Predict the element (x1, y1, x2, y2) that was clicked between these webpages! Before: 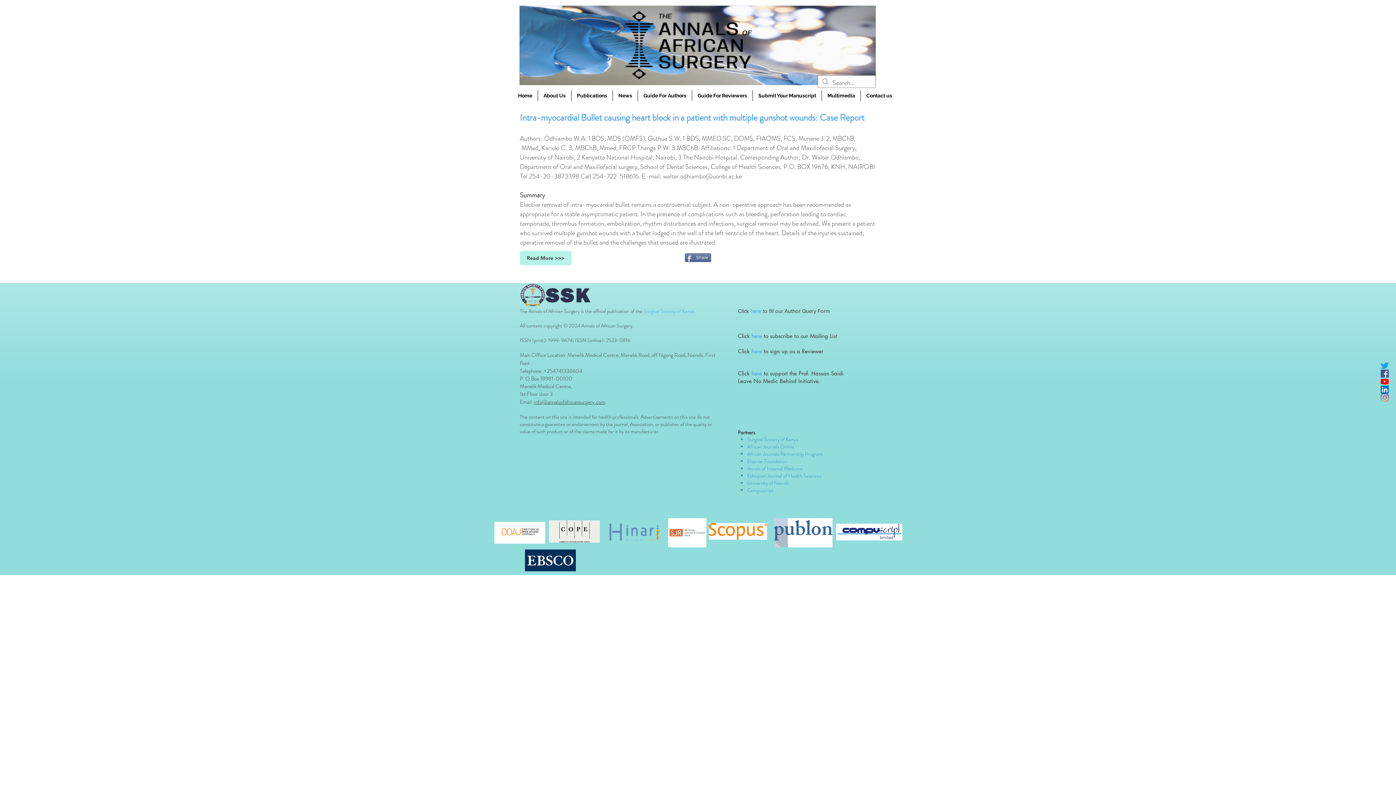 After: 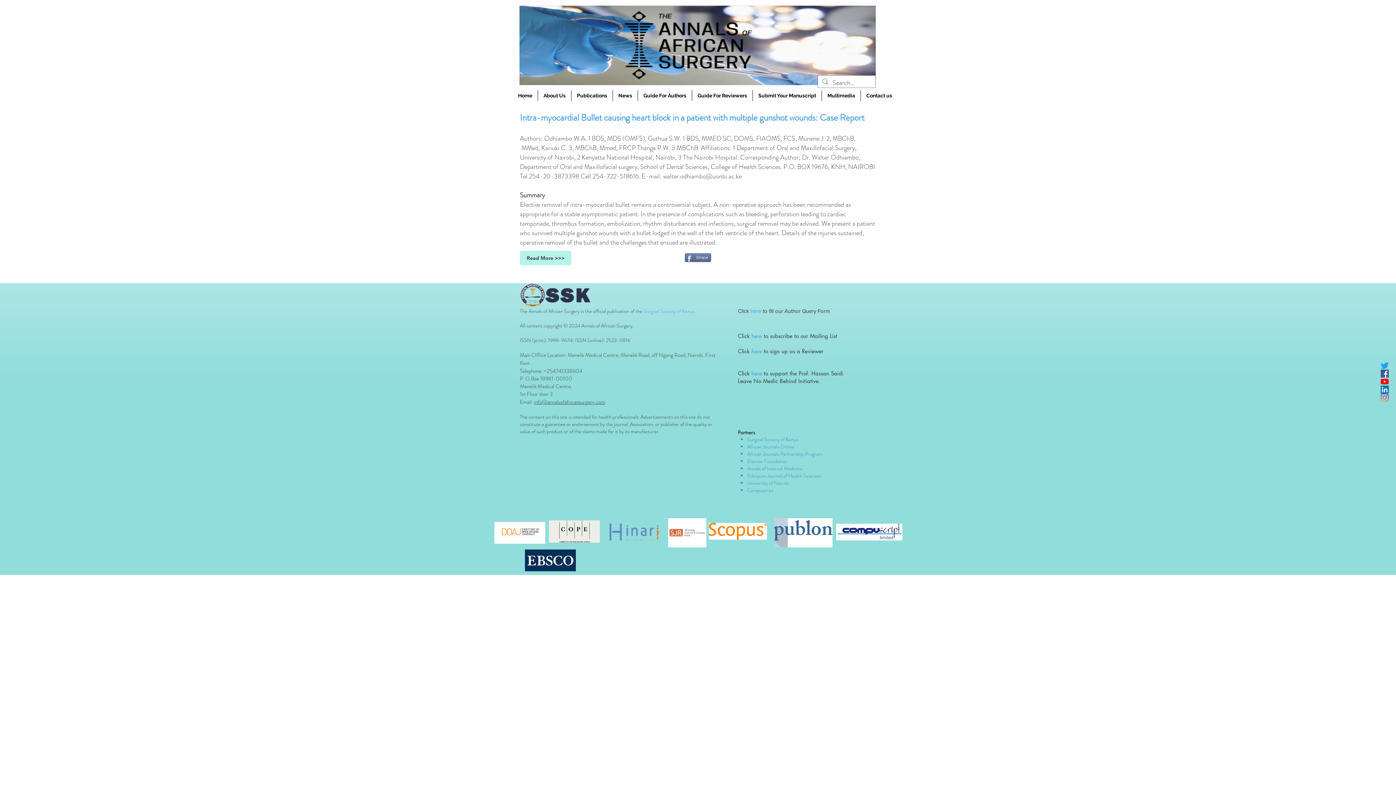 Action: label: info@annalsofafricansurgery.com bbox: (534, 398, 605, 406)